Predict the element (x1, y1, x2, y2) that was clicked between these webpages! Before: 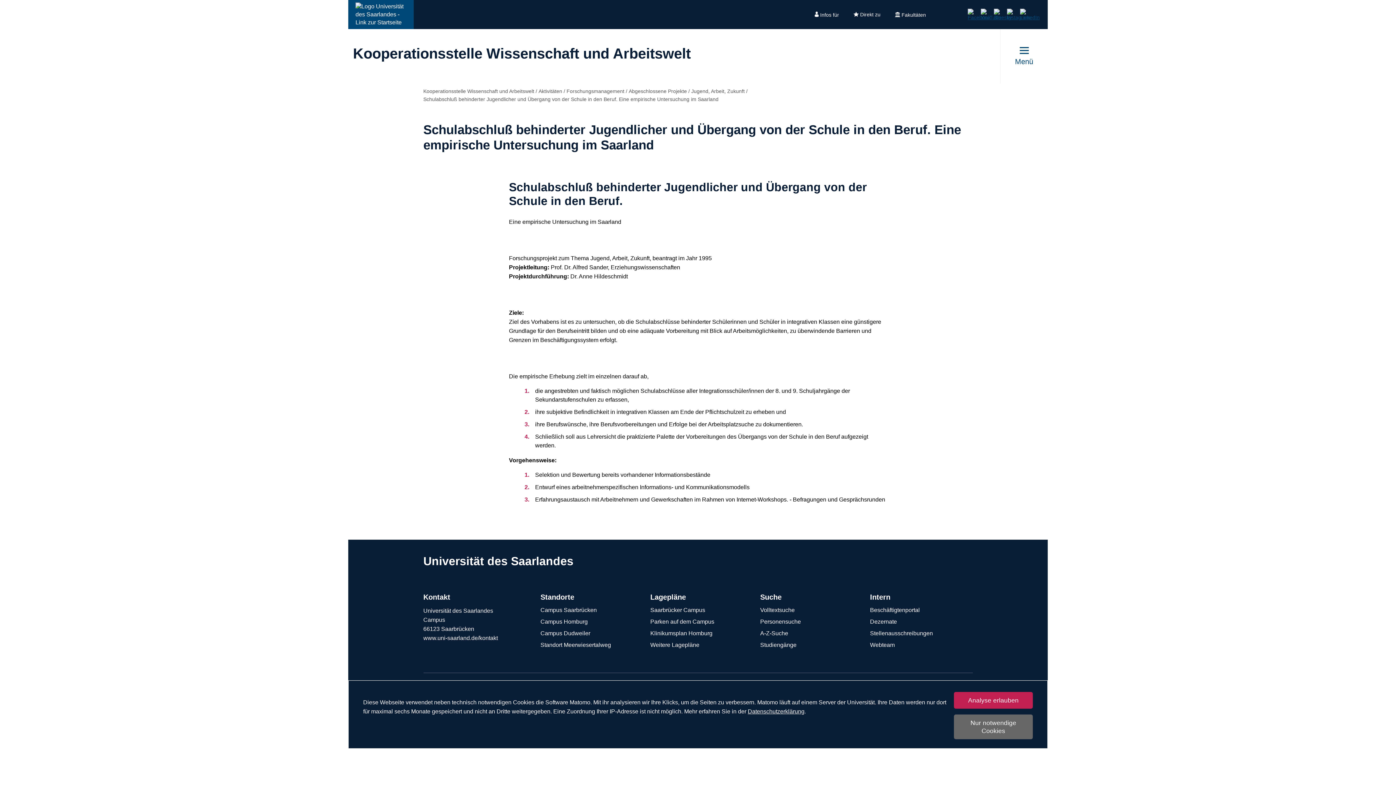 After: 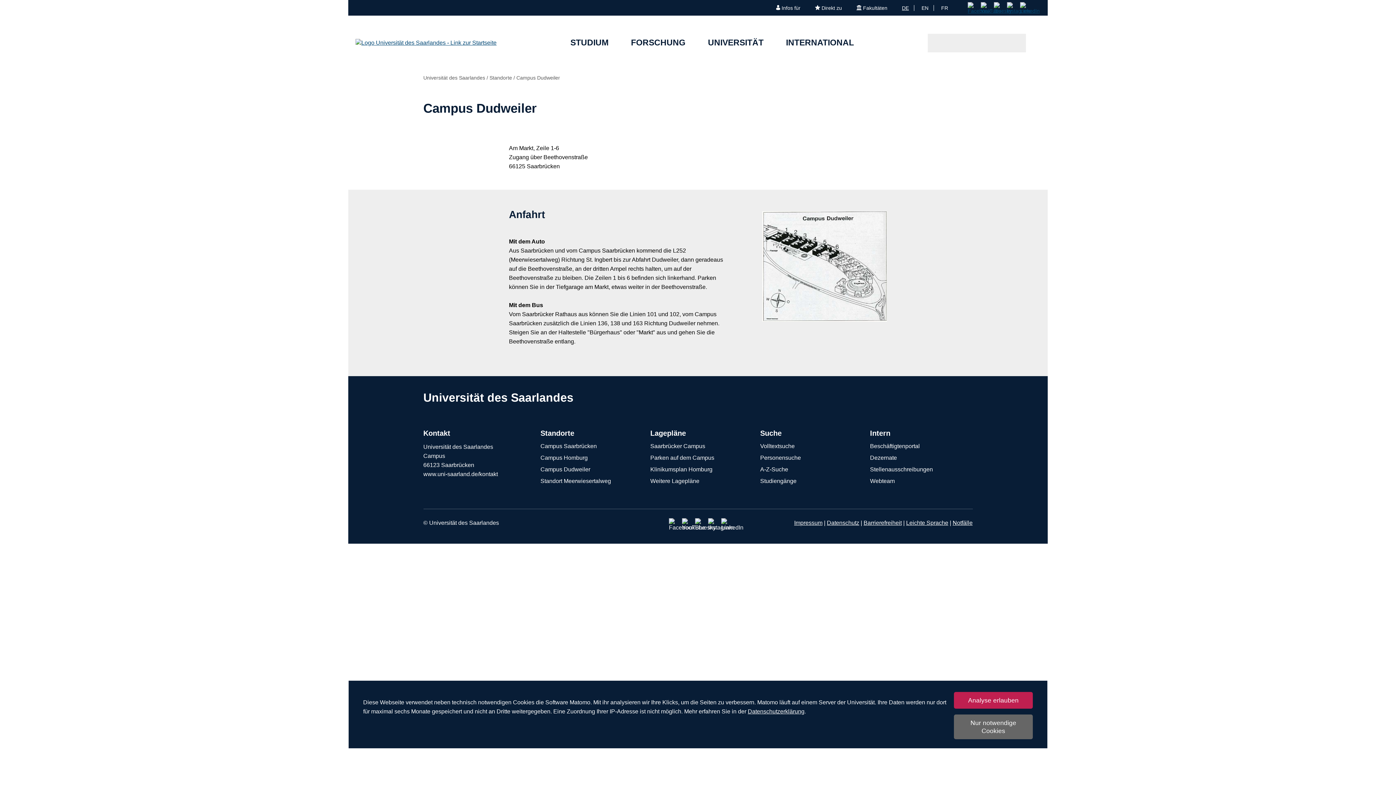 Action: bbox: (540, 629, 635, 637) label: Campus Dudweiler